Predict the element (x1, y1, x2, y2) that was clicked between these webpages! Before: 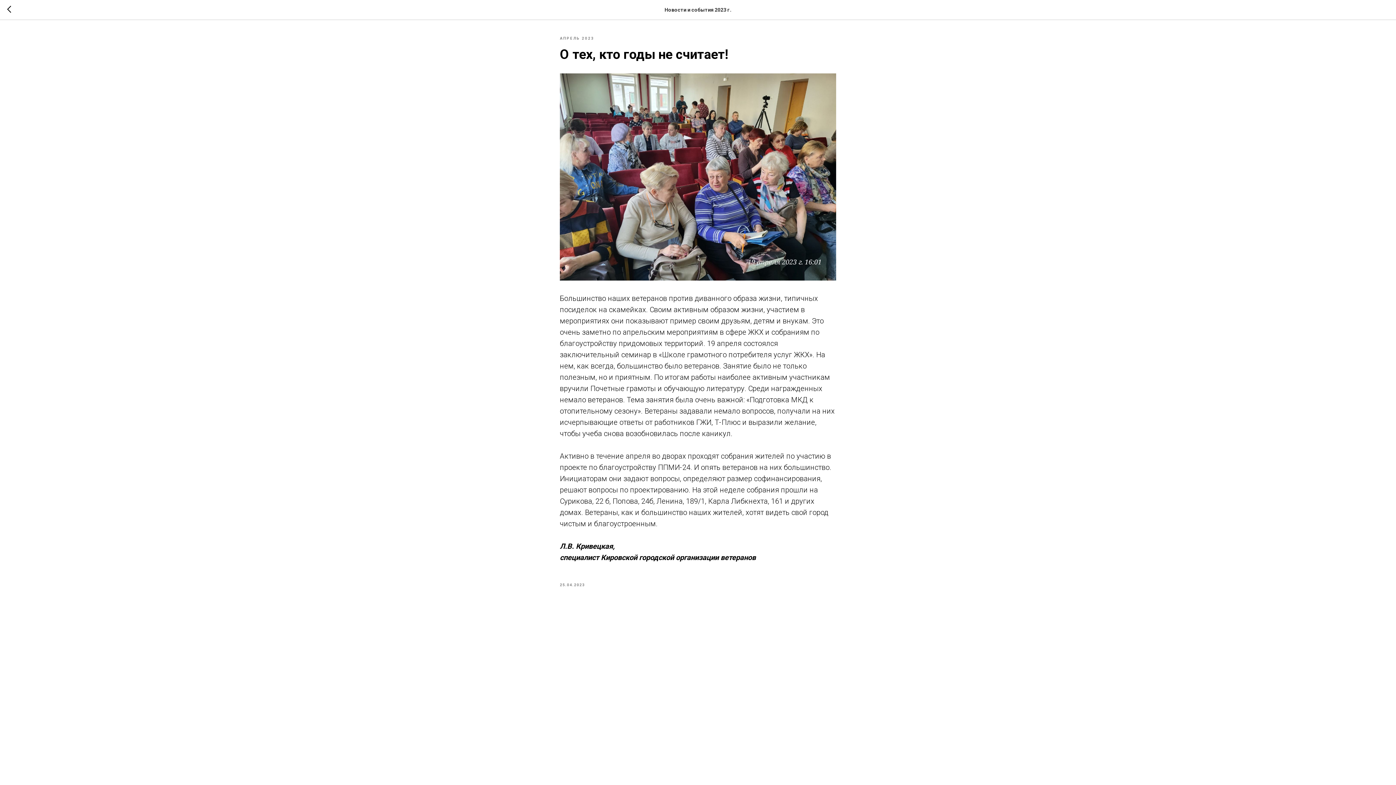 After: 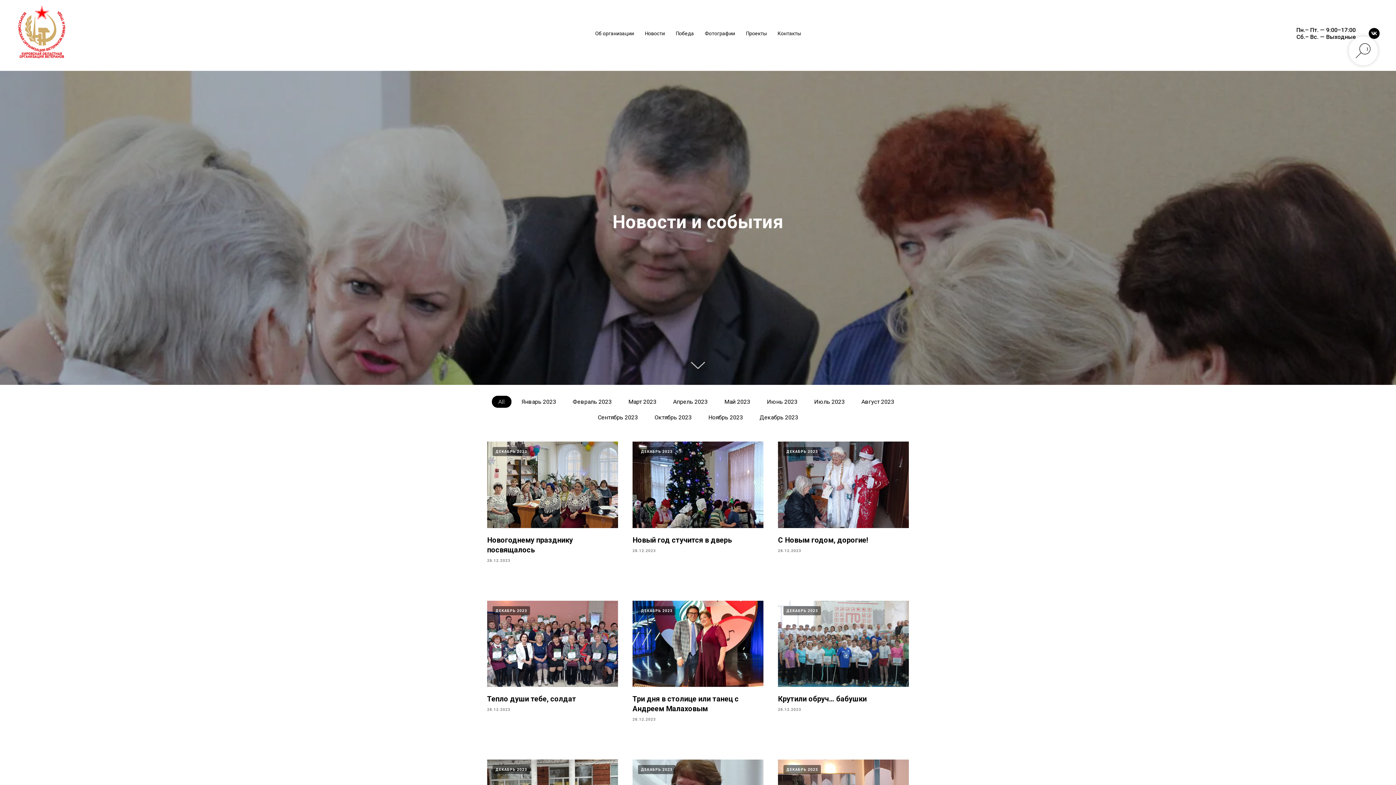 Action: bbox: (7, 5, 15, 14)